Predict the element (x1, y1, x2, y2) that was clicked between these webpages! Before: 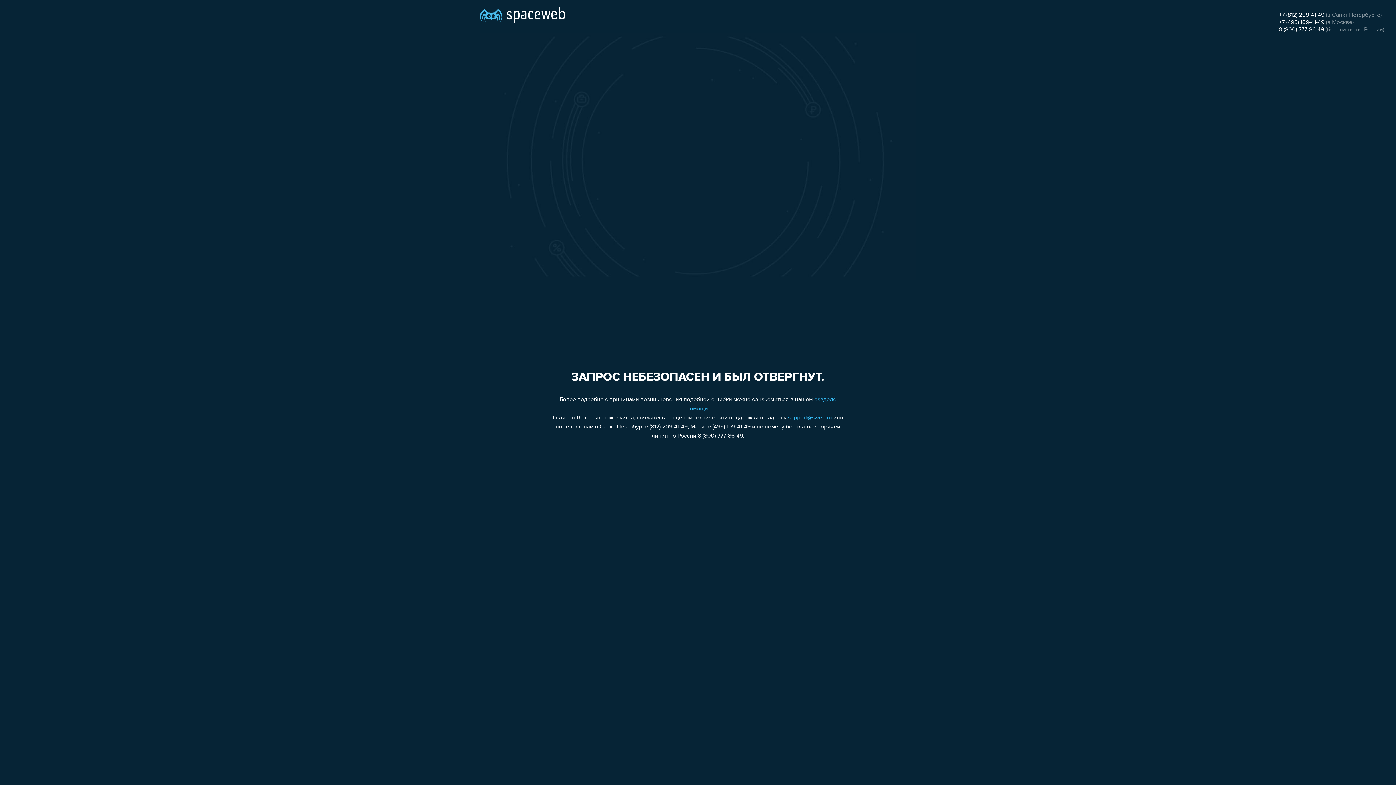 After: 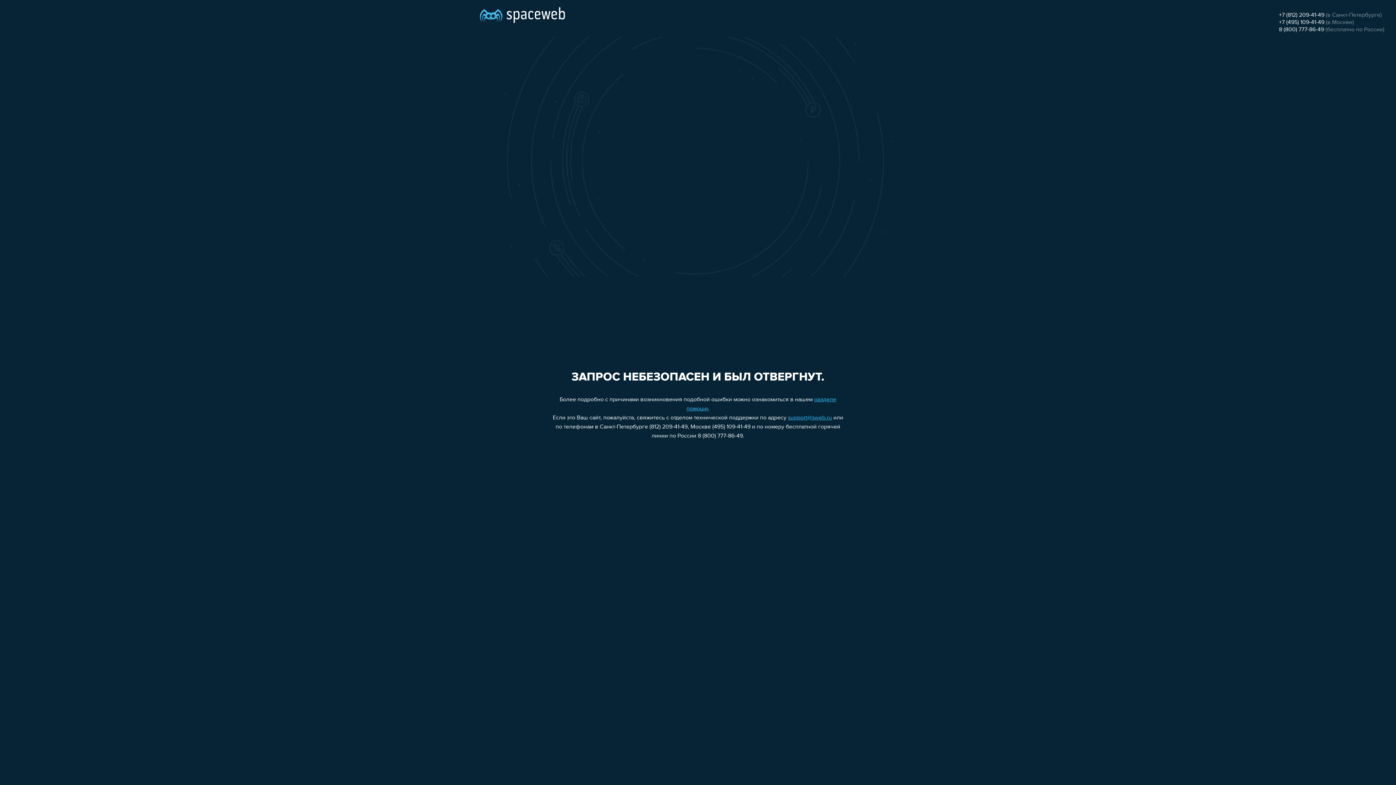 Action: label: 8 (800) 777-86-49 bbox: (1279, 26, 1324, 32)